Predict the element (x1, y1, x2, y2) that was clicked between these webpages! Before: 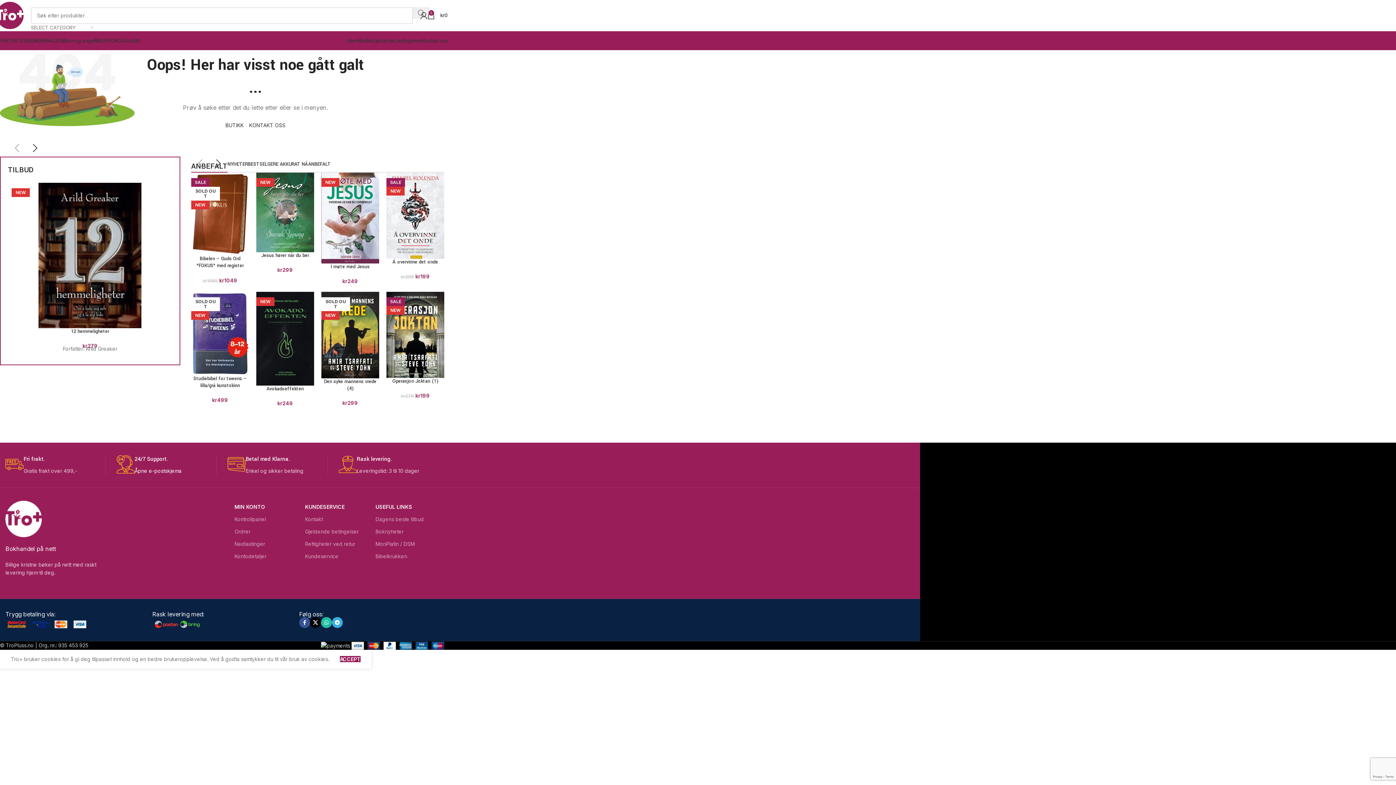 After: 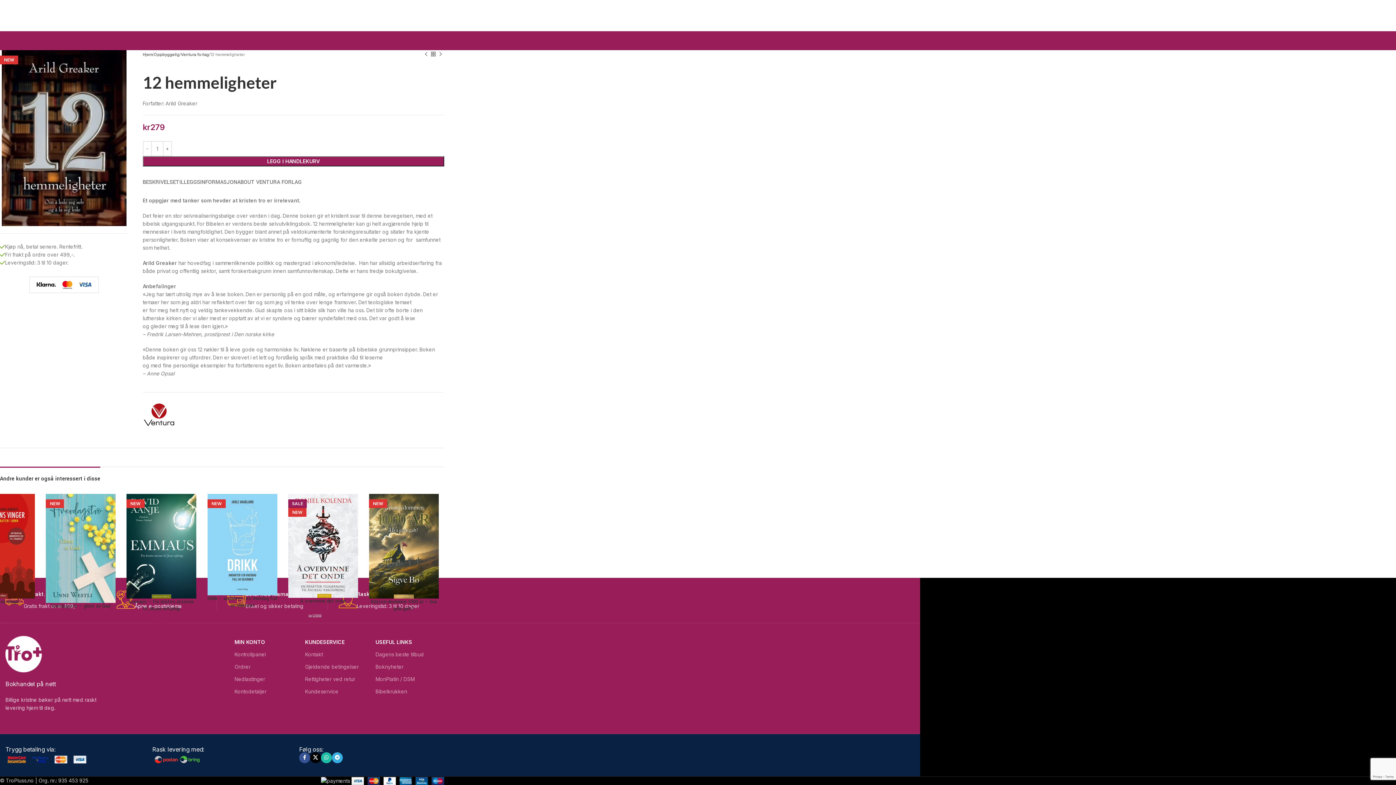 Action: label: NEW bbox: (11, 182, 168, 328)